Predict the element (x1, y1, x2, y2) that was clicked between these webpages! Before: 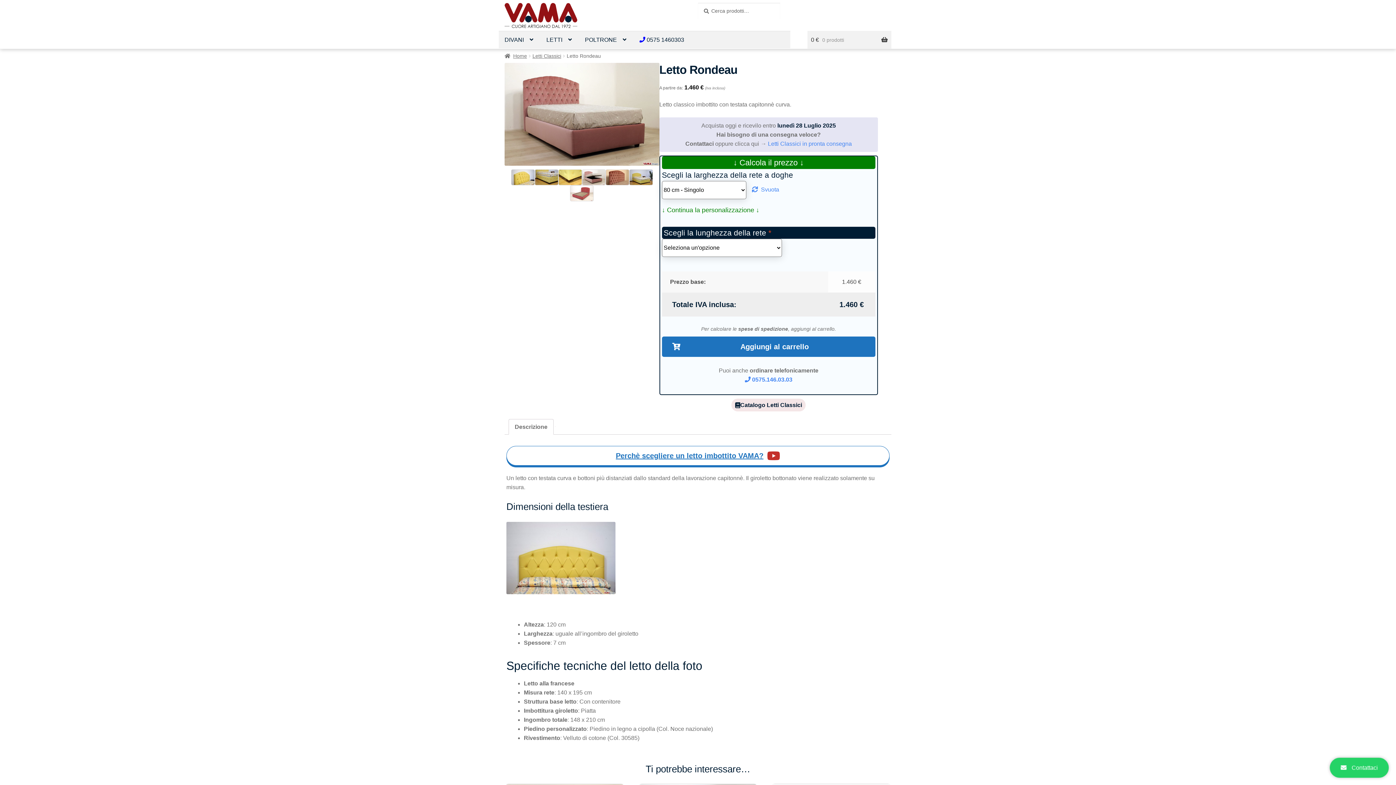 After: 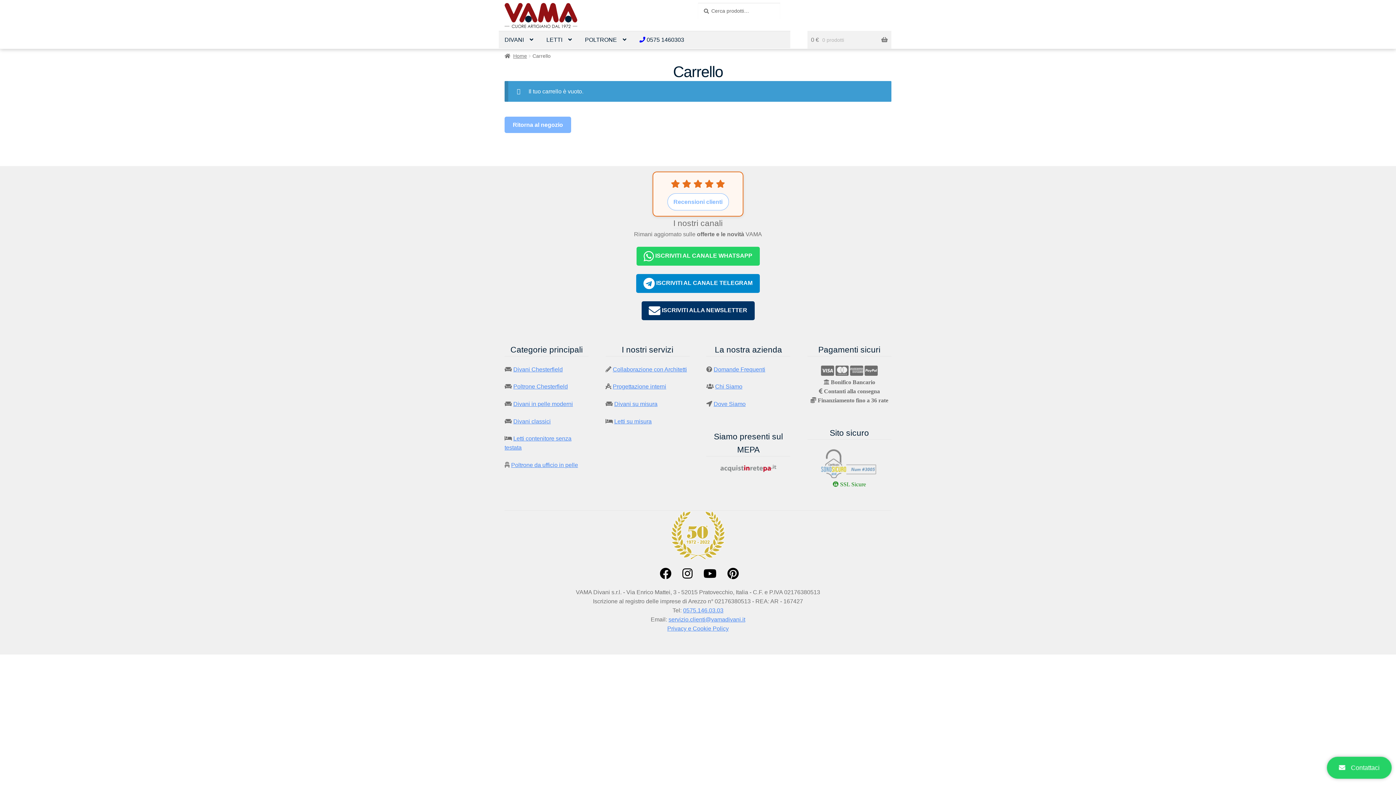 Action: bbox: (811, 30, 887, 48) label: 0 € 0 prodotti